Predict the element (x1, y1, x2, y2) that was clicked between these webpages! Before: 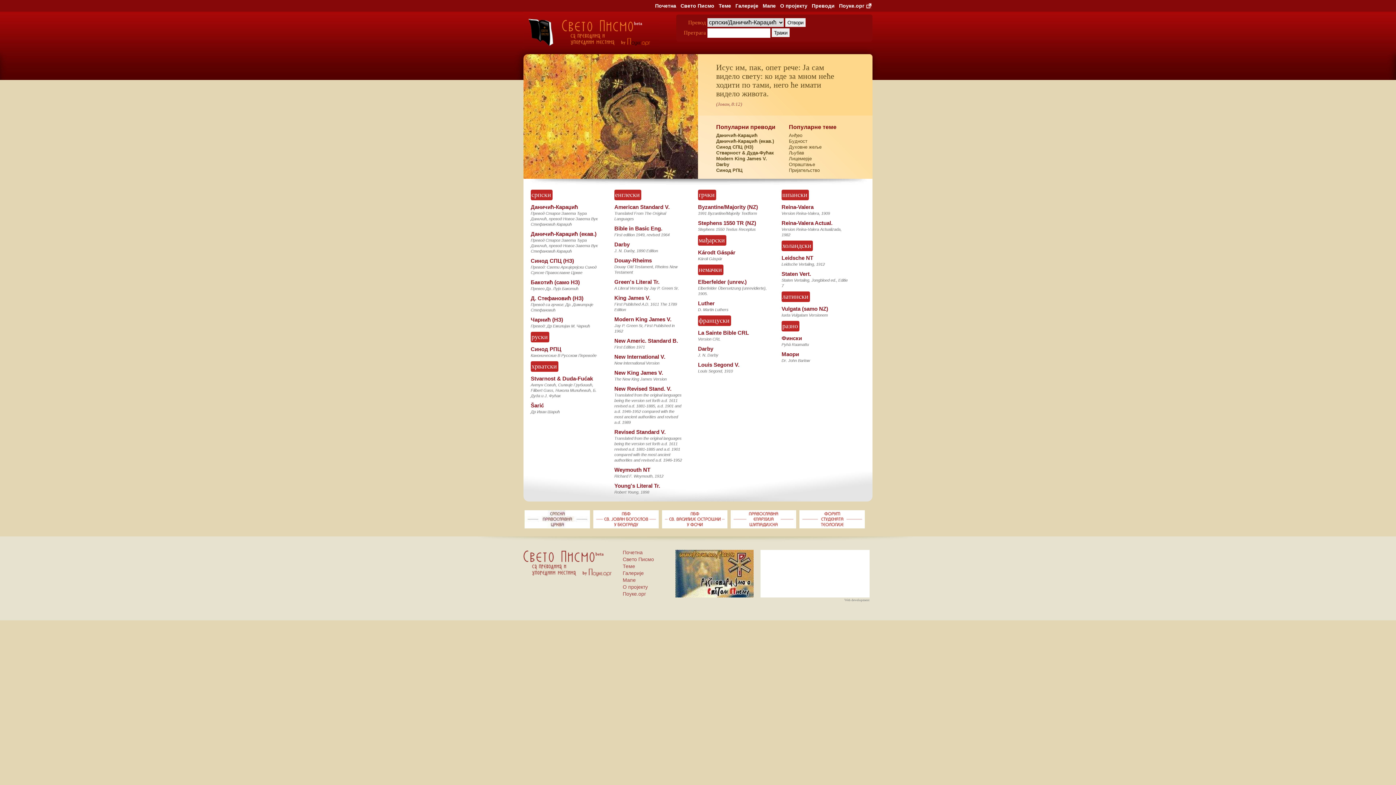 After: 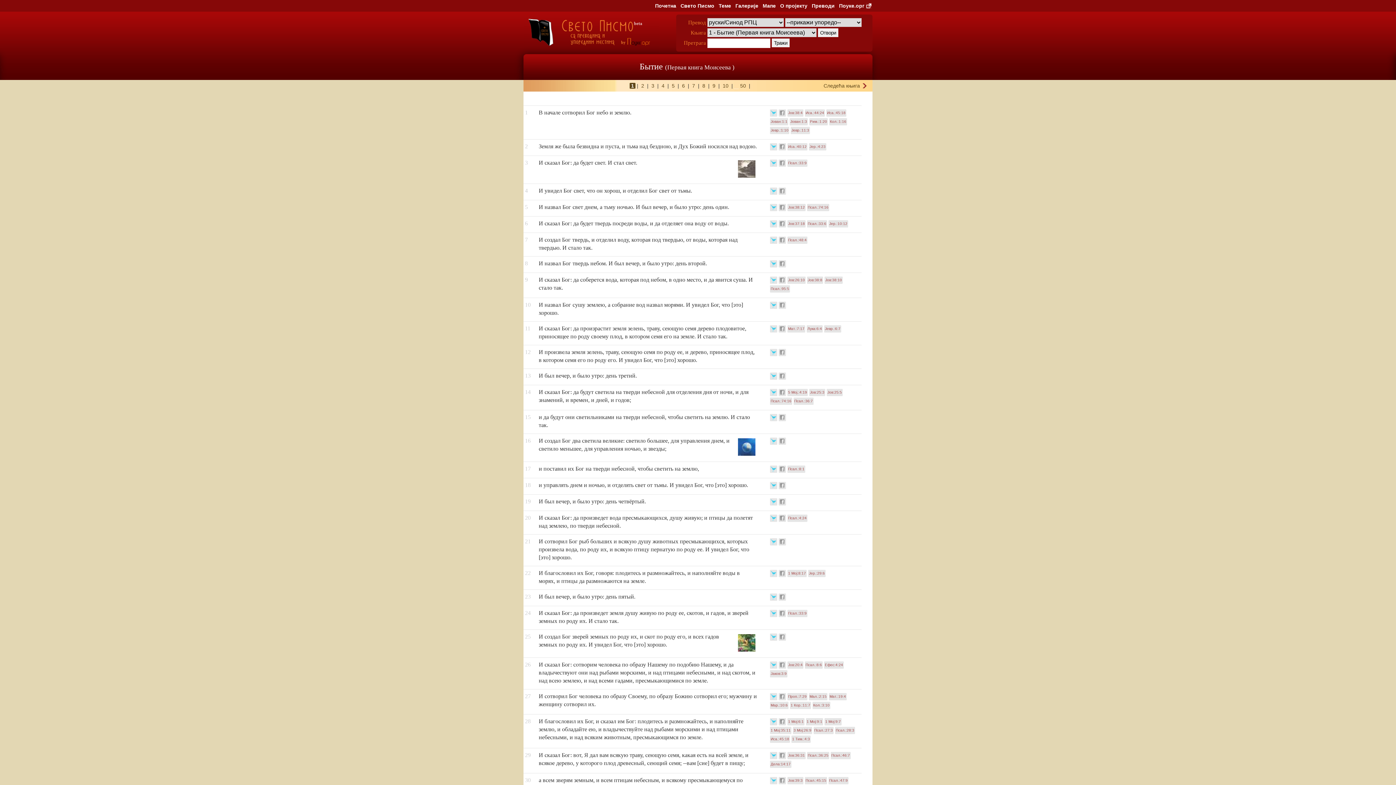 Action: bbox: (716, 167, 742, 173) label: Синод РПЦ